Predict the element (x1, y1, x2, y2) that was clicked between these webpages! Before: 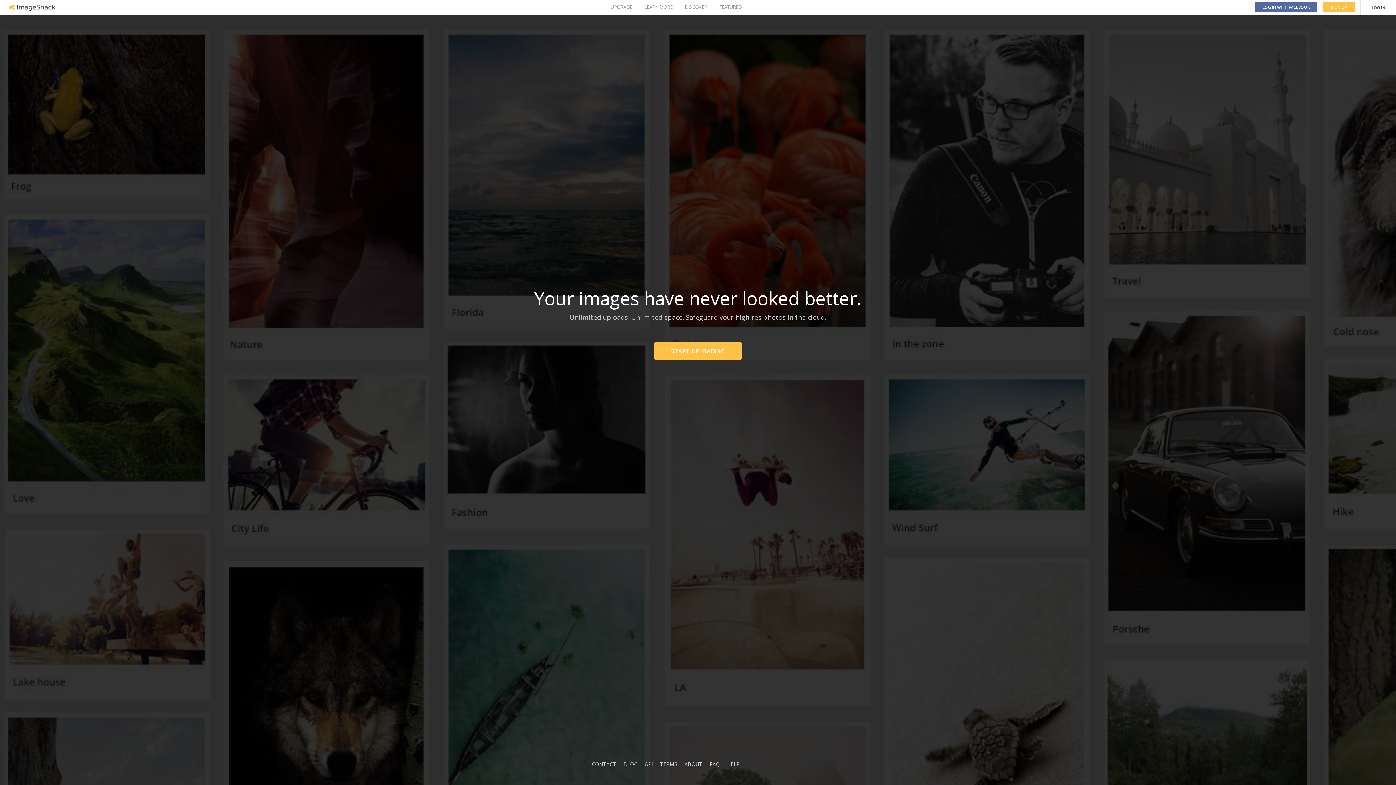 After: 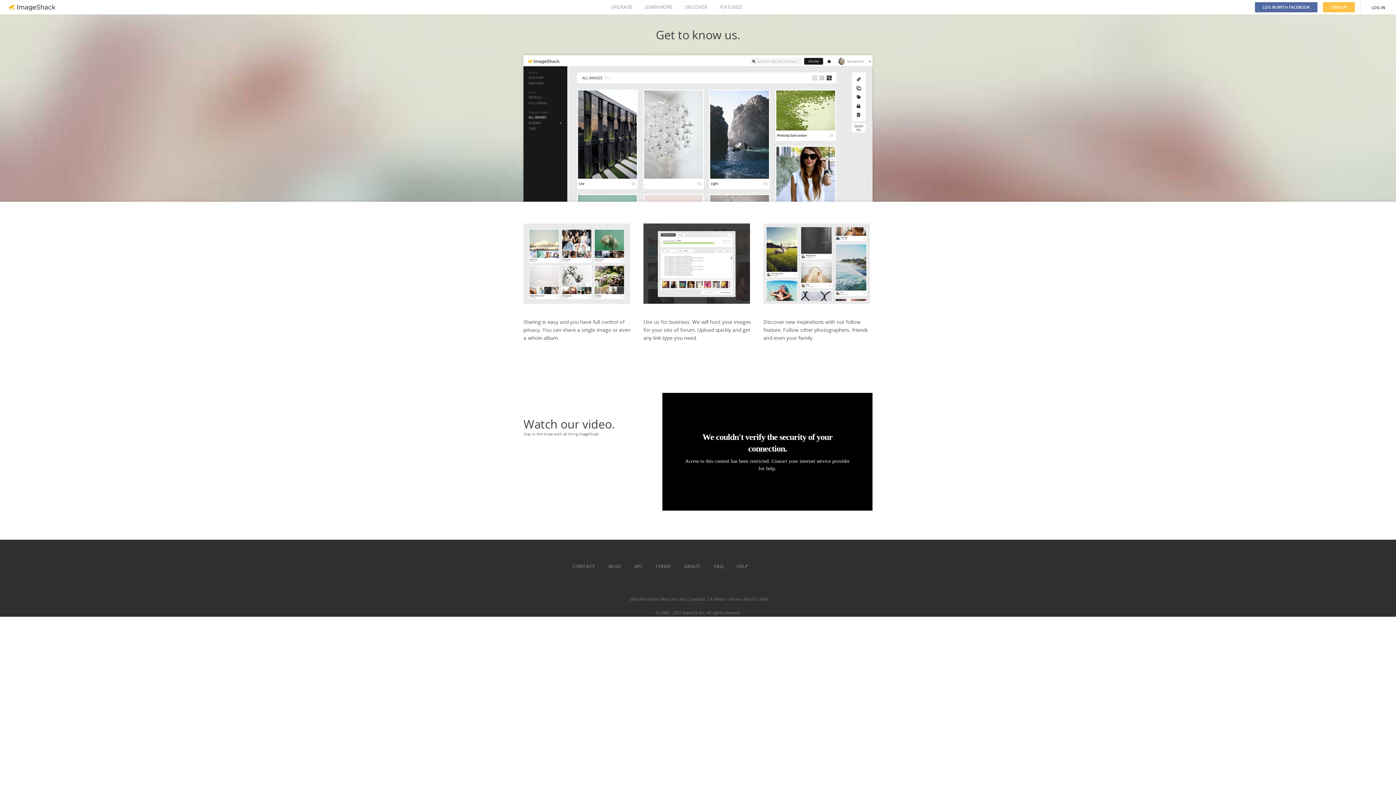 Action: bbox: (684, 761, 702, 768) label: ABOUT